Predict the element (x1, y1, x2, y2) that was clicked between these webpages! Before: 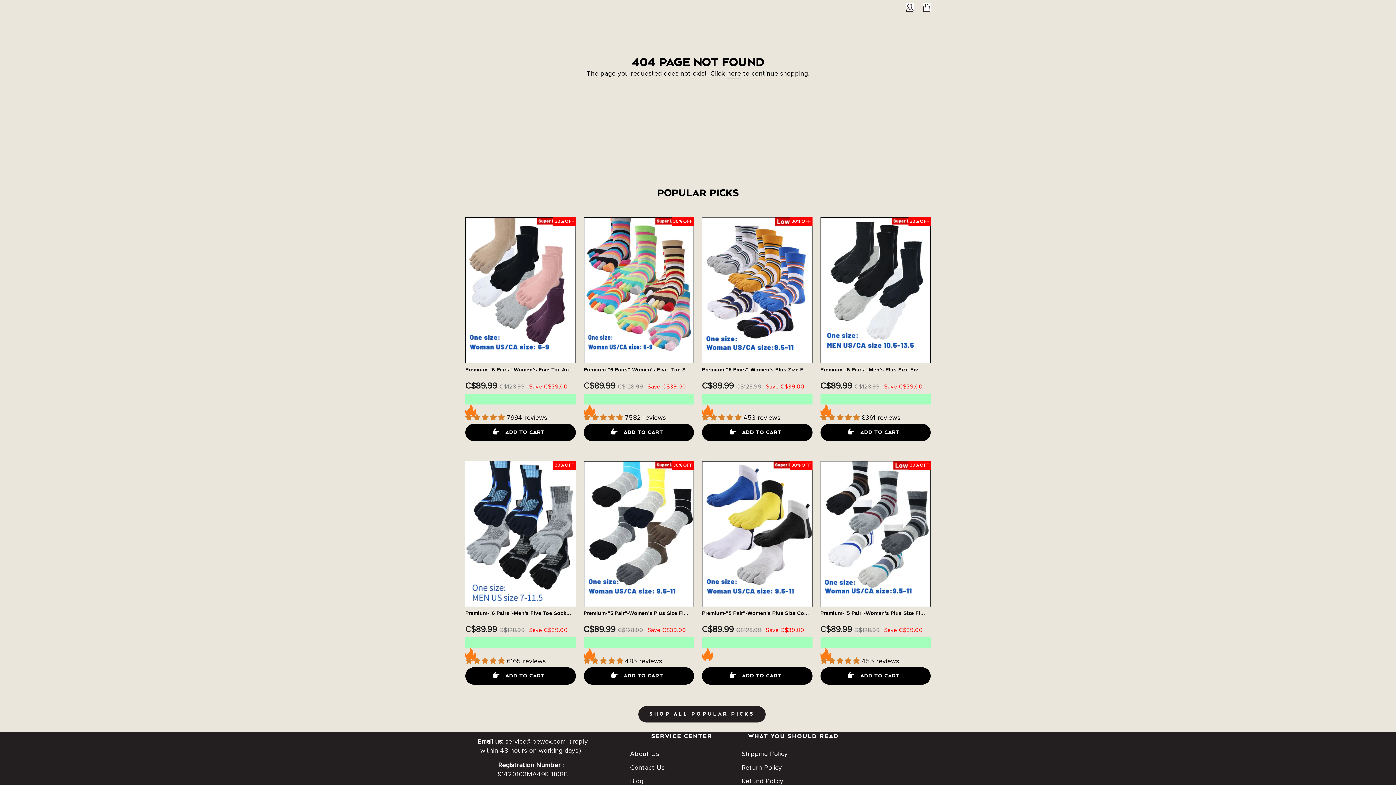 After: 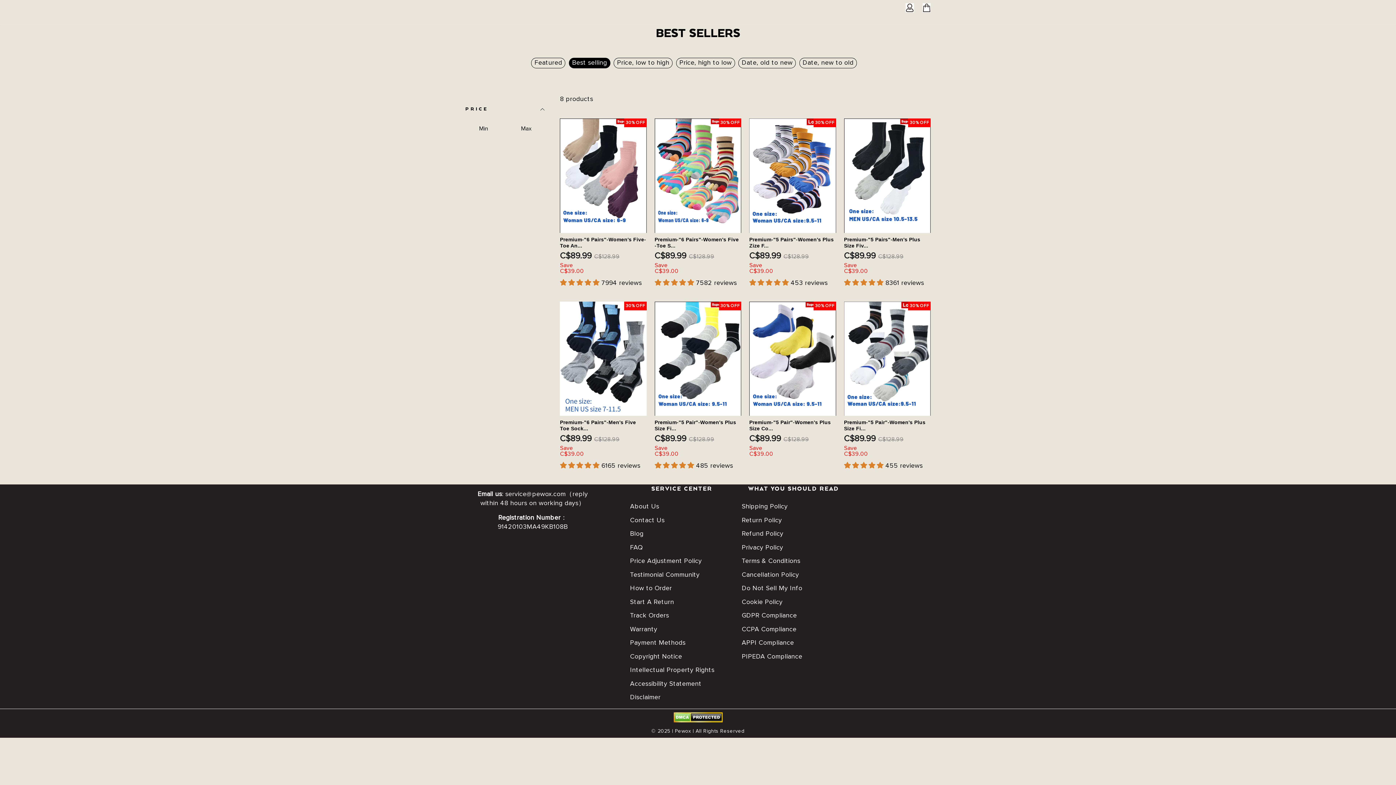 Action: label: SHOP ALL POPULAR PICKS bbox: (638, 706, 765, 722)